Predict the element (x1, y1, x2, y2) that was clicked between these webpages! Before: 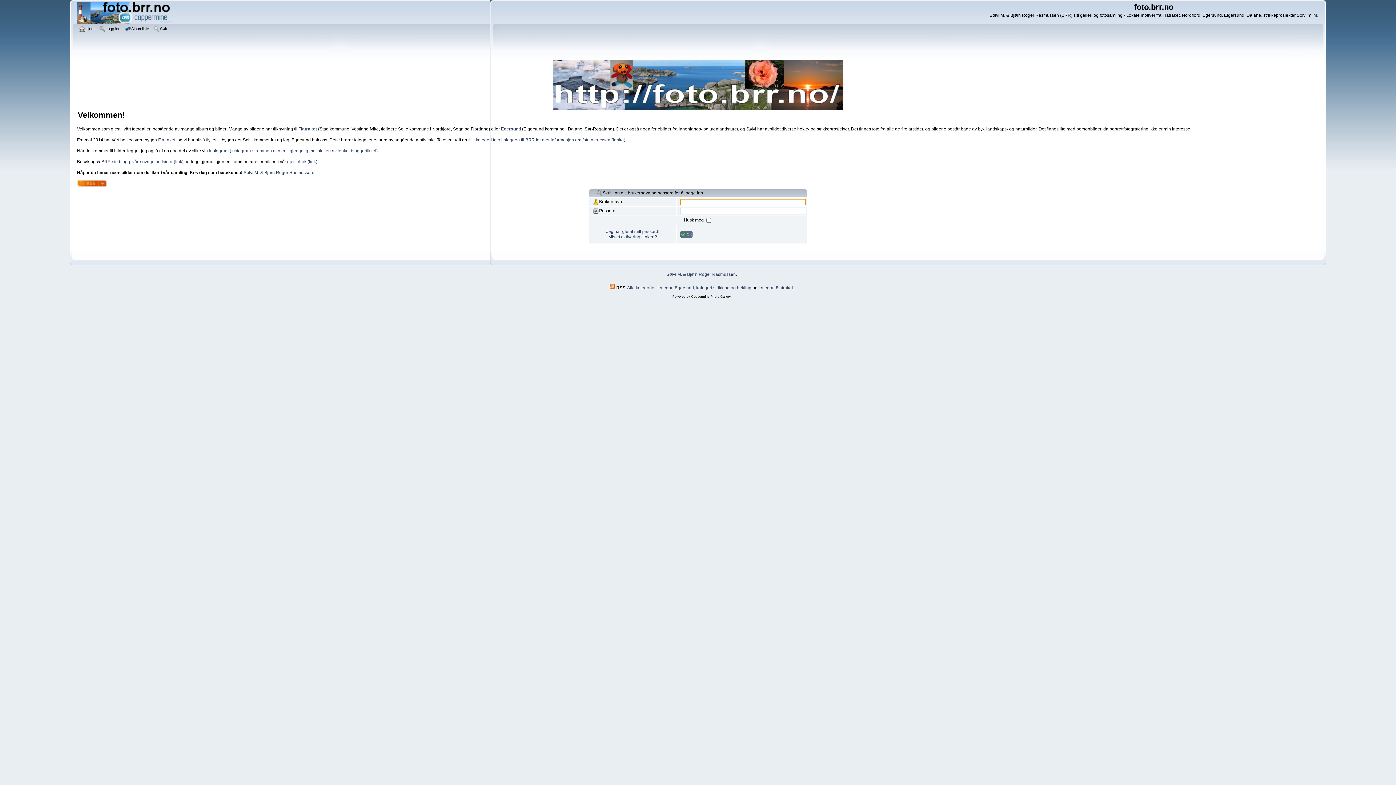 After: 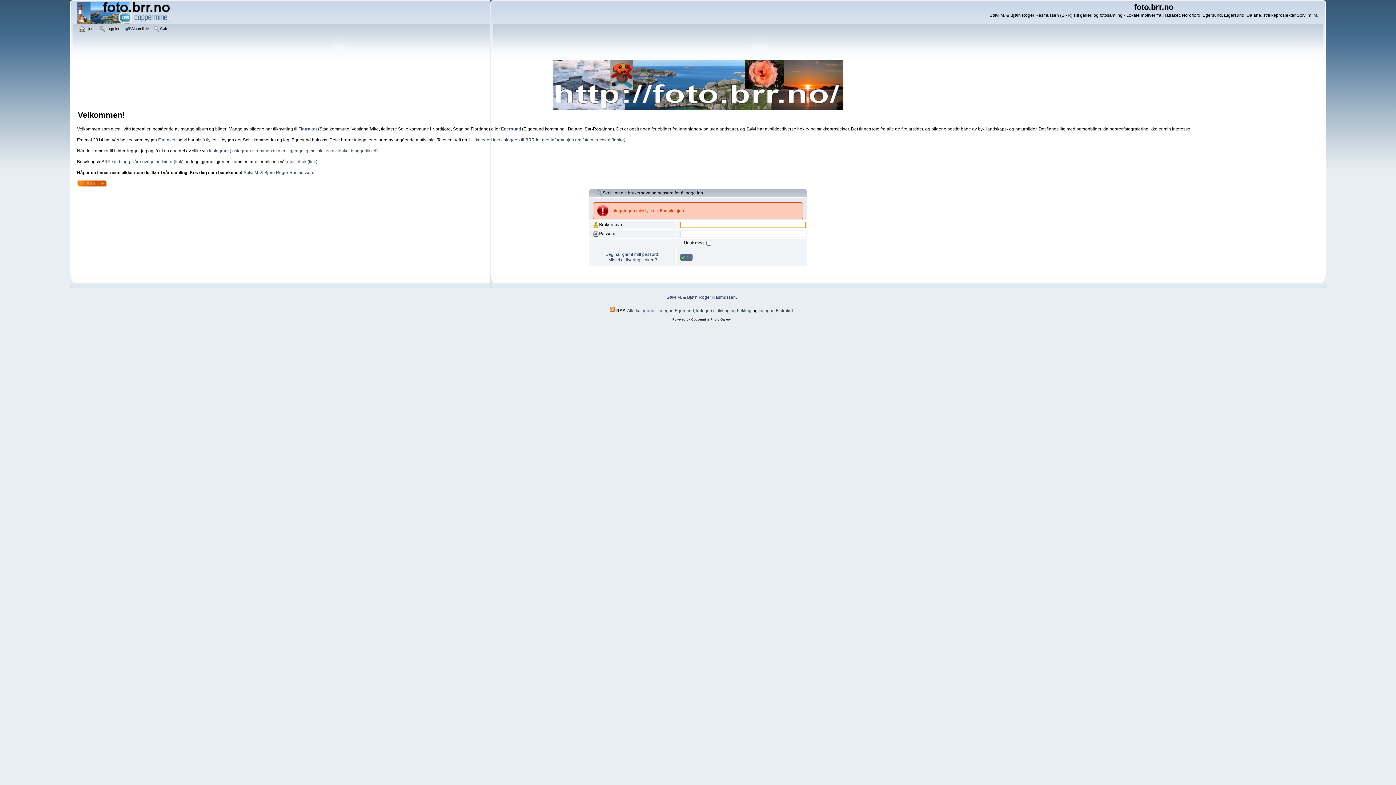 Action: bbox: (680, 230, 692, 238) label: OK